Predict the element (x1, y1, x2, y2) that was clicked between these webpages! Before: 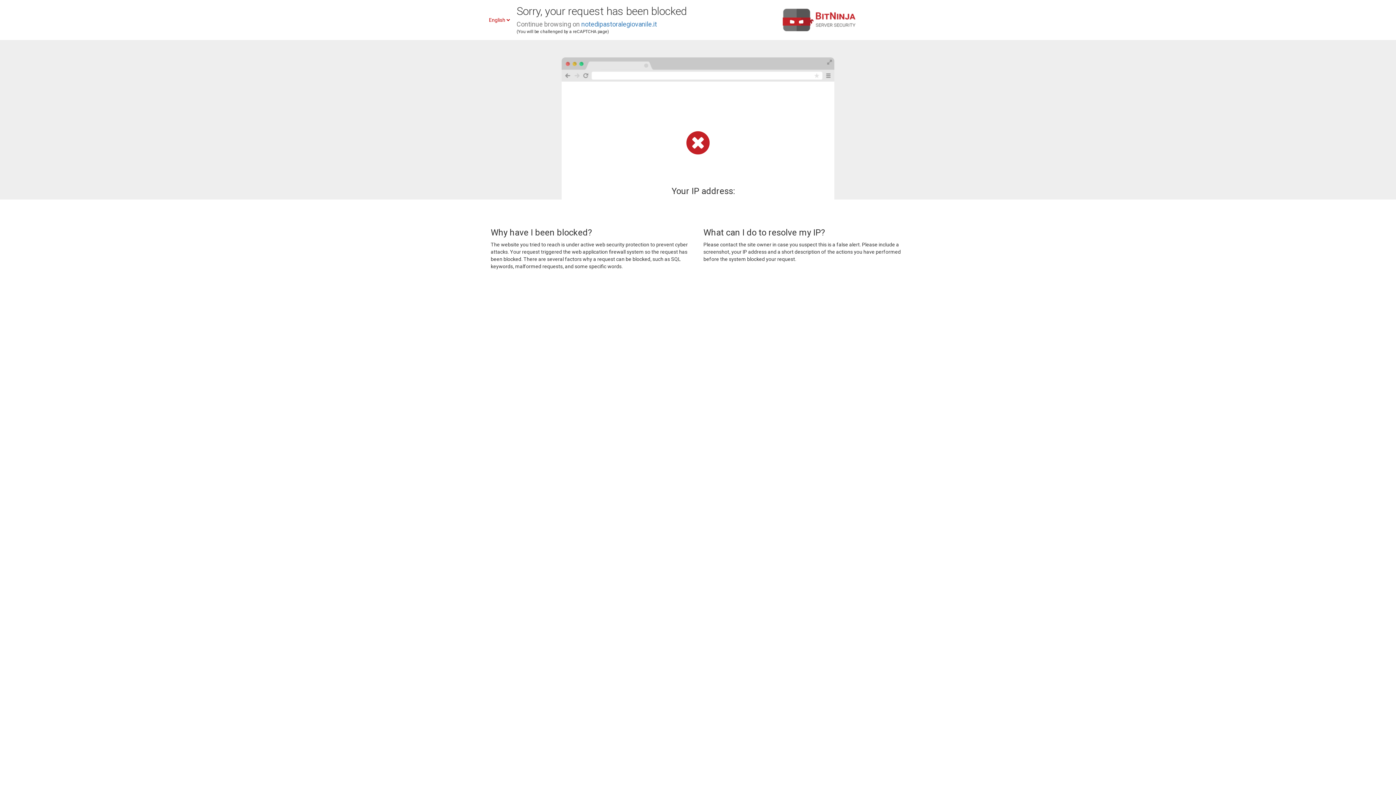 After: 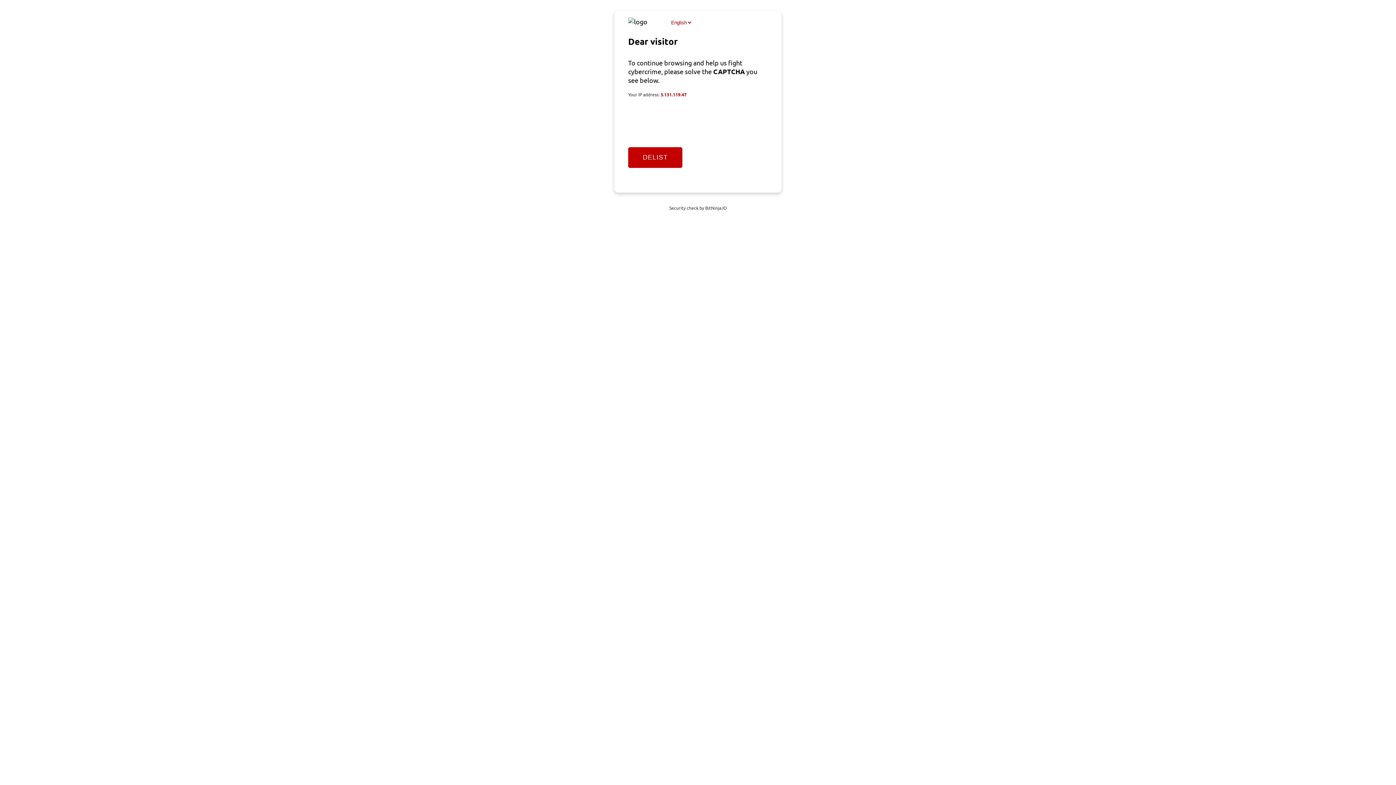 Action: label: notedipastoralegiovanile.it bbox: (581, 20, 657, 28)